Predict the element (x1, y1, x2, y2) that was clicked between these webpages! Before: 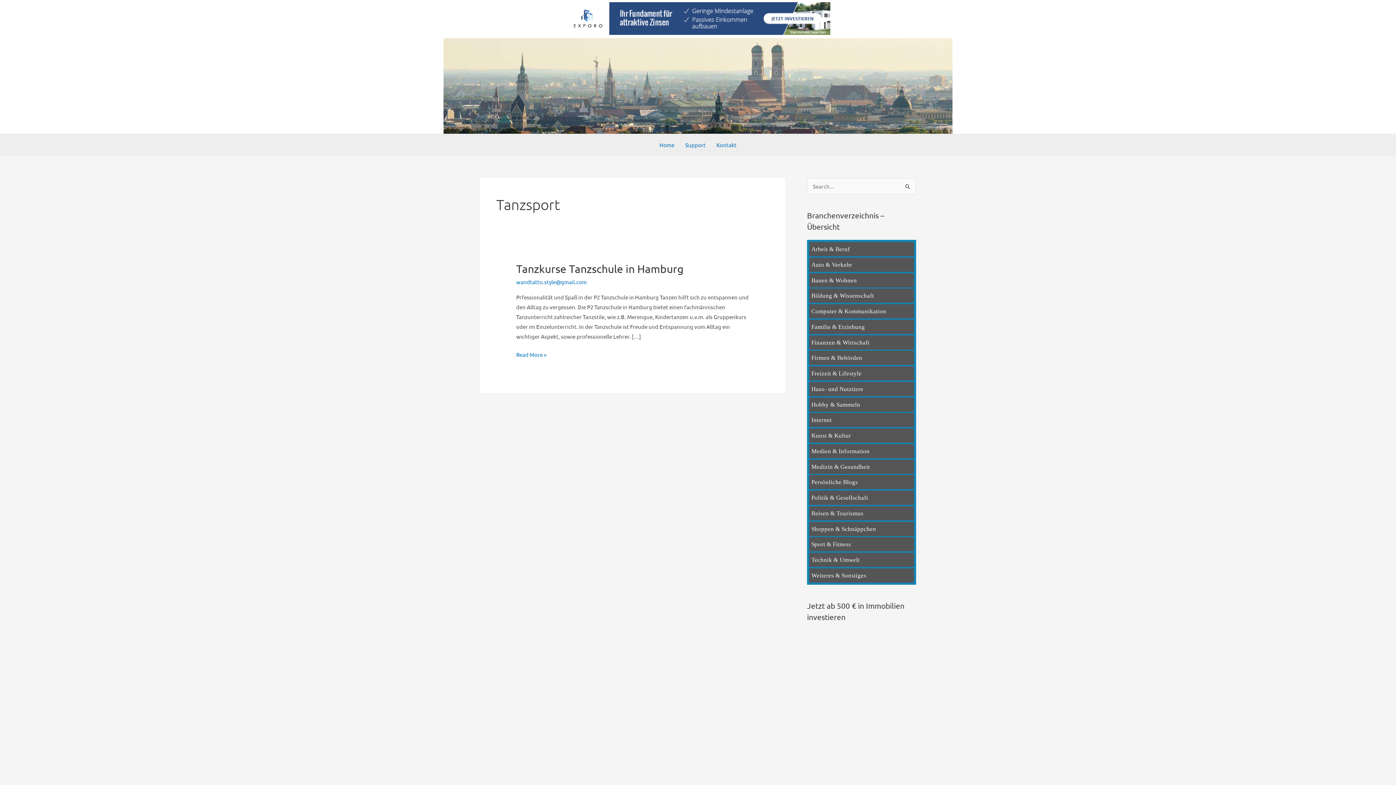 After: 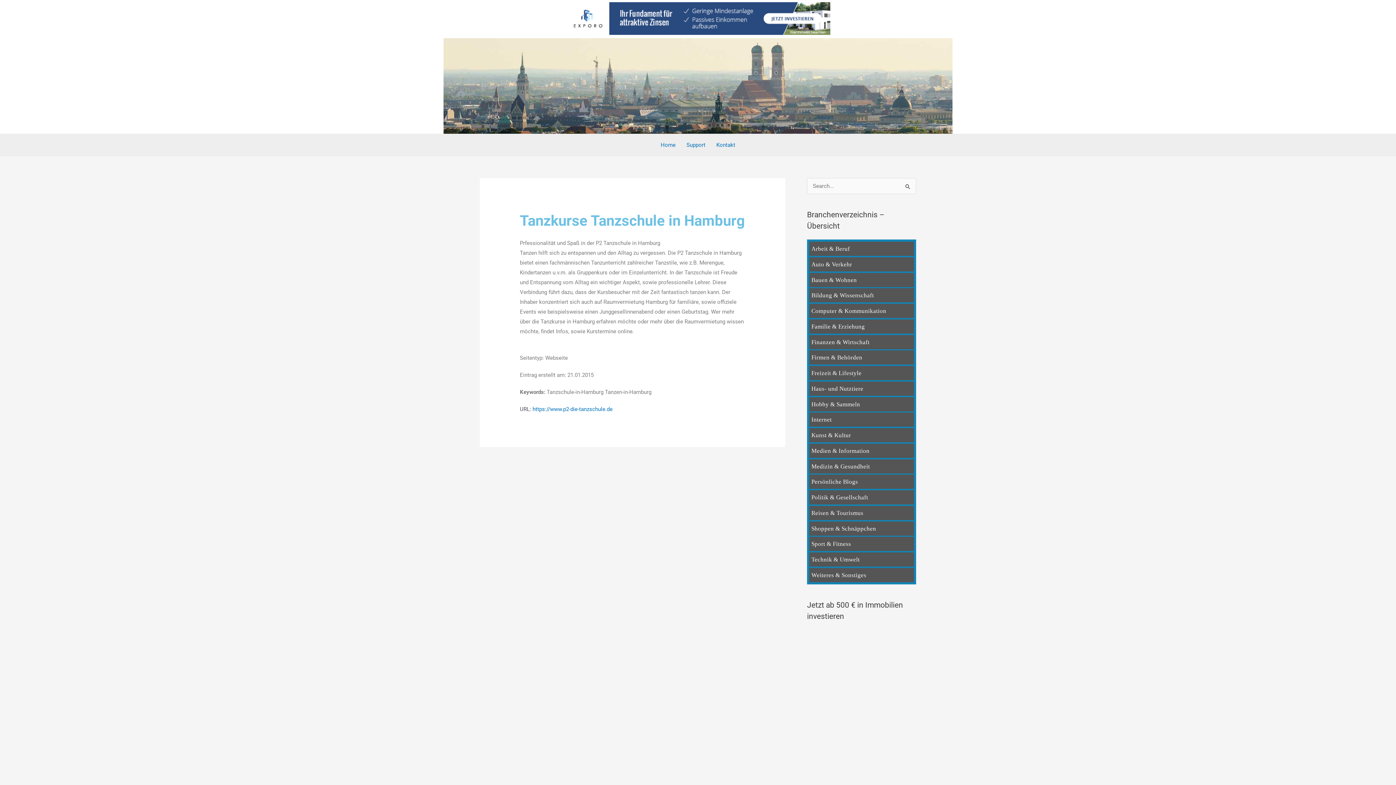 Action: bbox: (516, 349, 546, 359) label: Tanzkurse Tanzschule in Hamburg
Read More »